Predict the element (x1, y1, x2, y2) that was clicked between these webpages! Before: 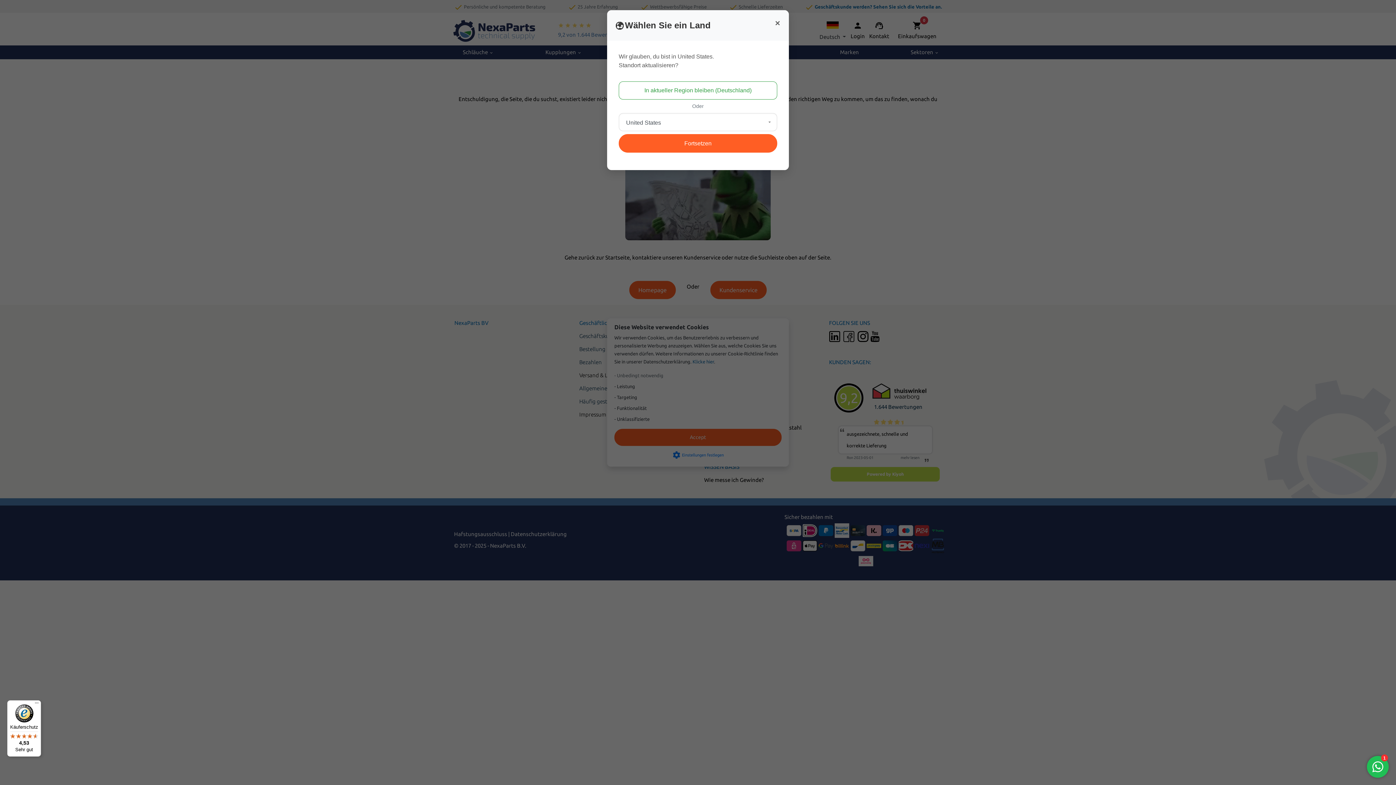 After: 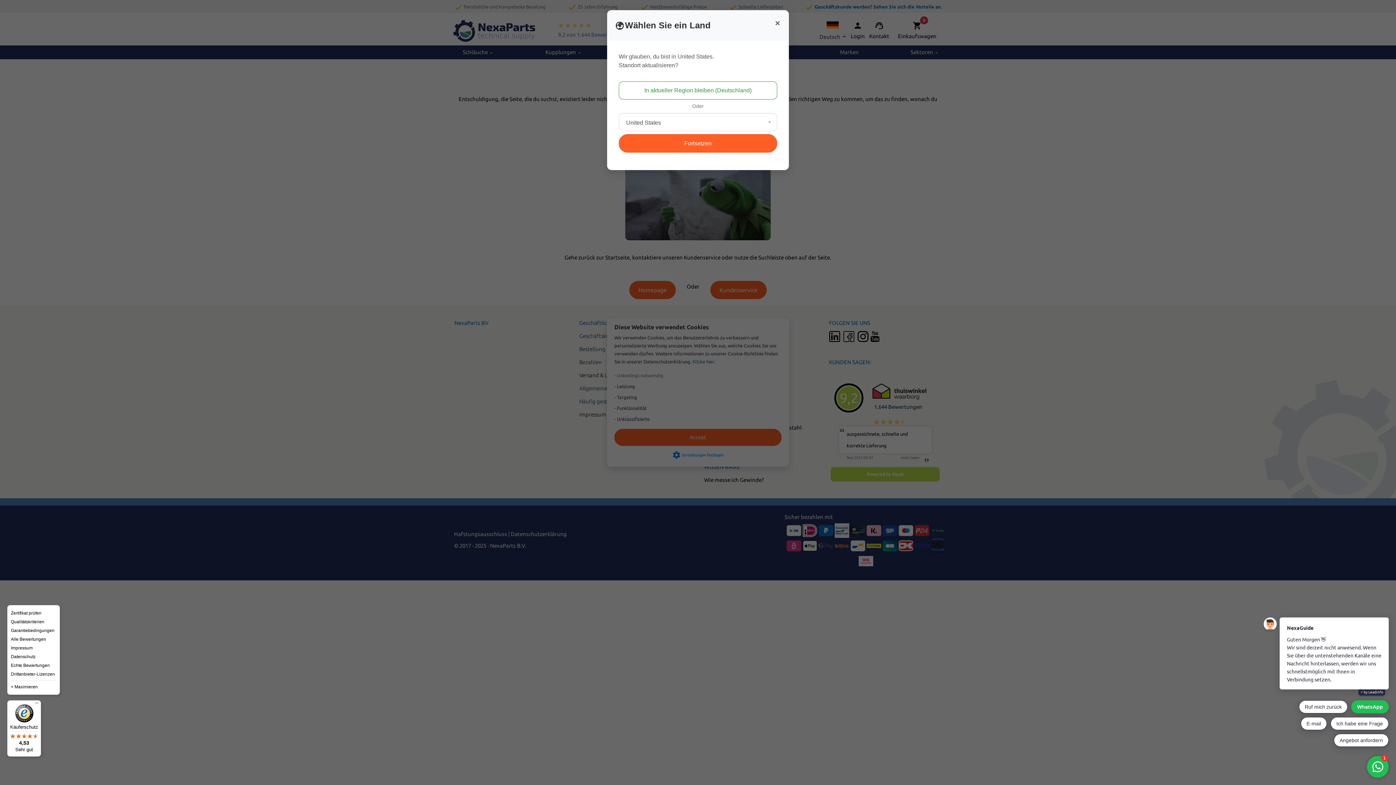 Action: bbox: (32, 700, 41, 709) label: Menü